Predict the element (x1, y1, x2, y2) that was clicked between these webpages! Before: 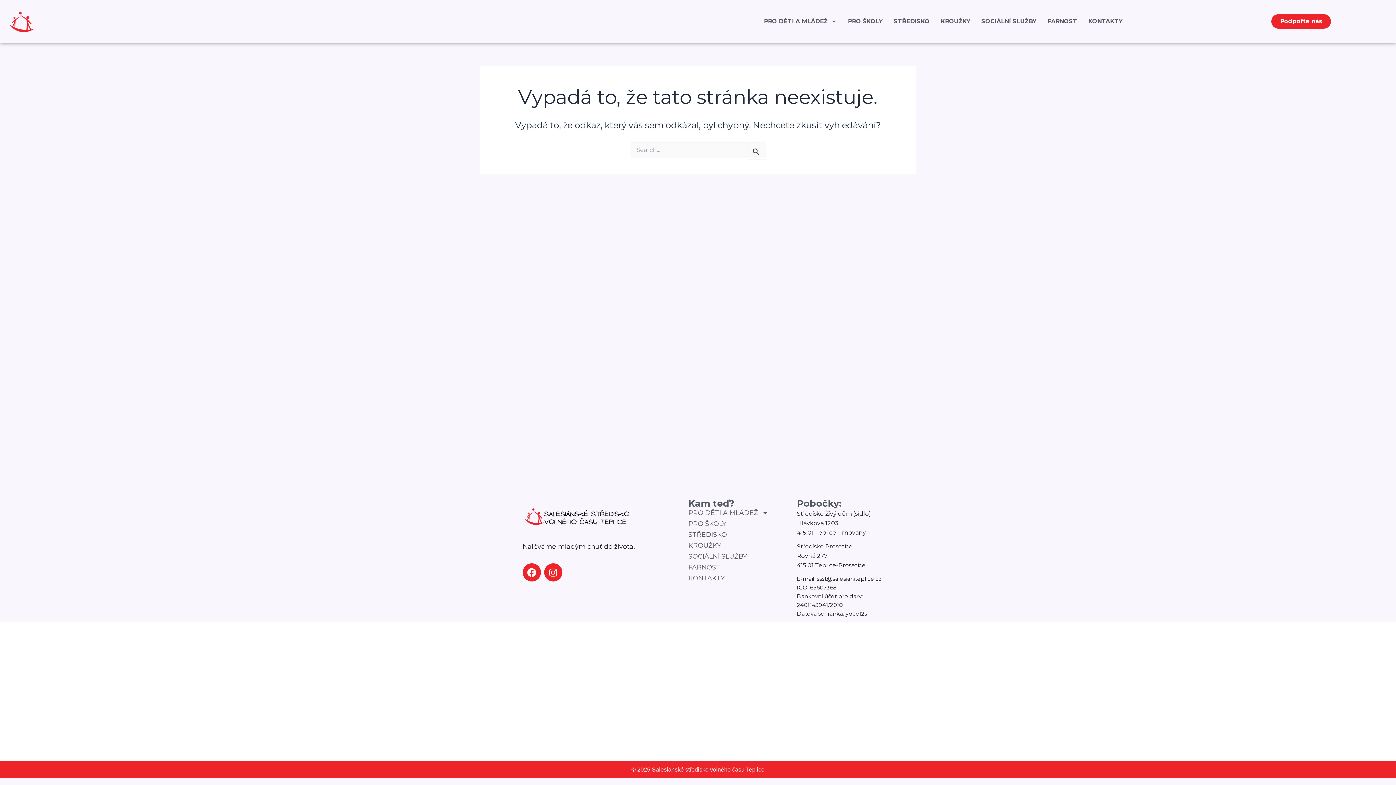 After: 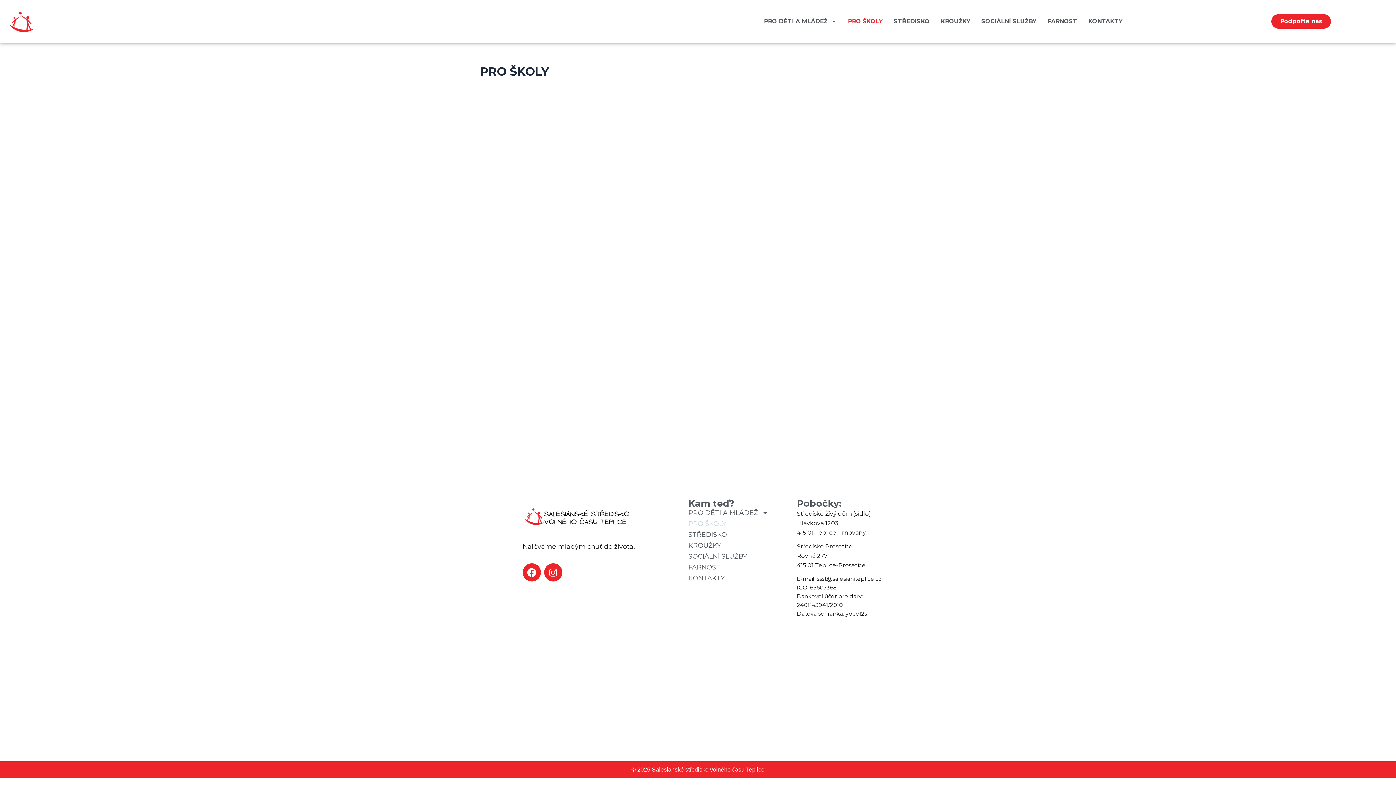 Action: label: PRO ŠKOLY bbox: (848, 16, 883, 26)